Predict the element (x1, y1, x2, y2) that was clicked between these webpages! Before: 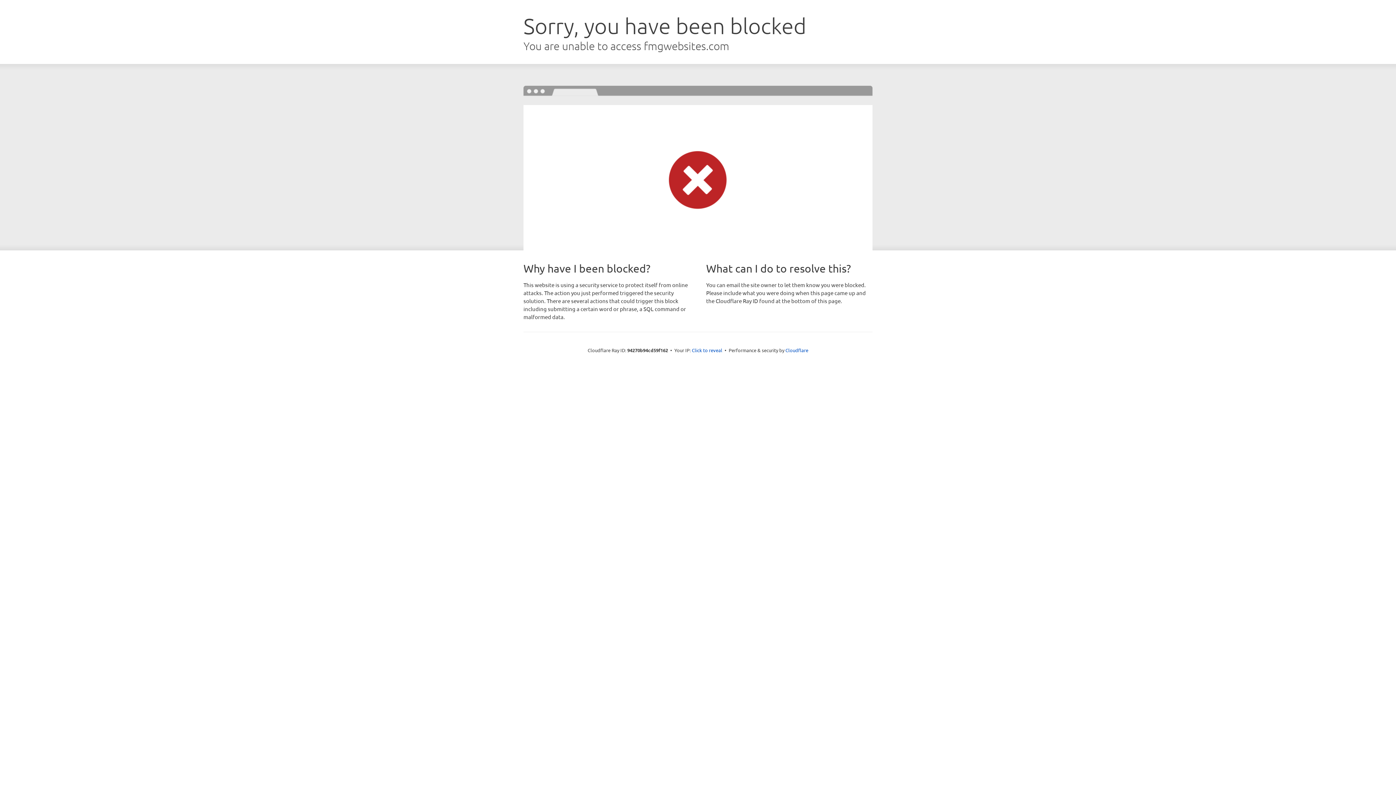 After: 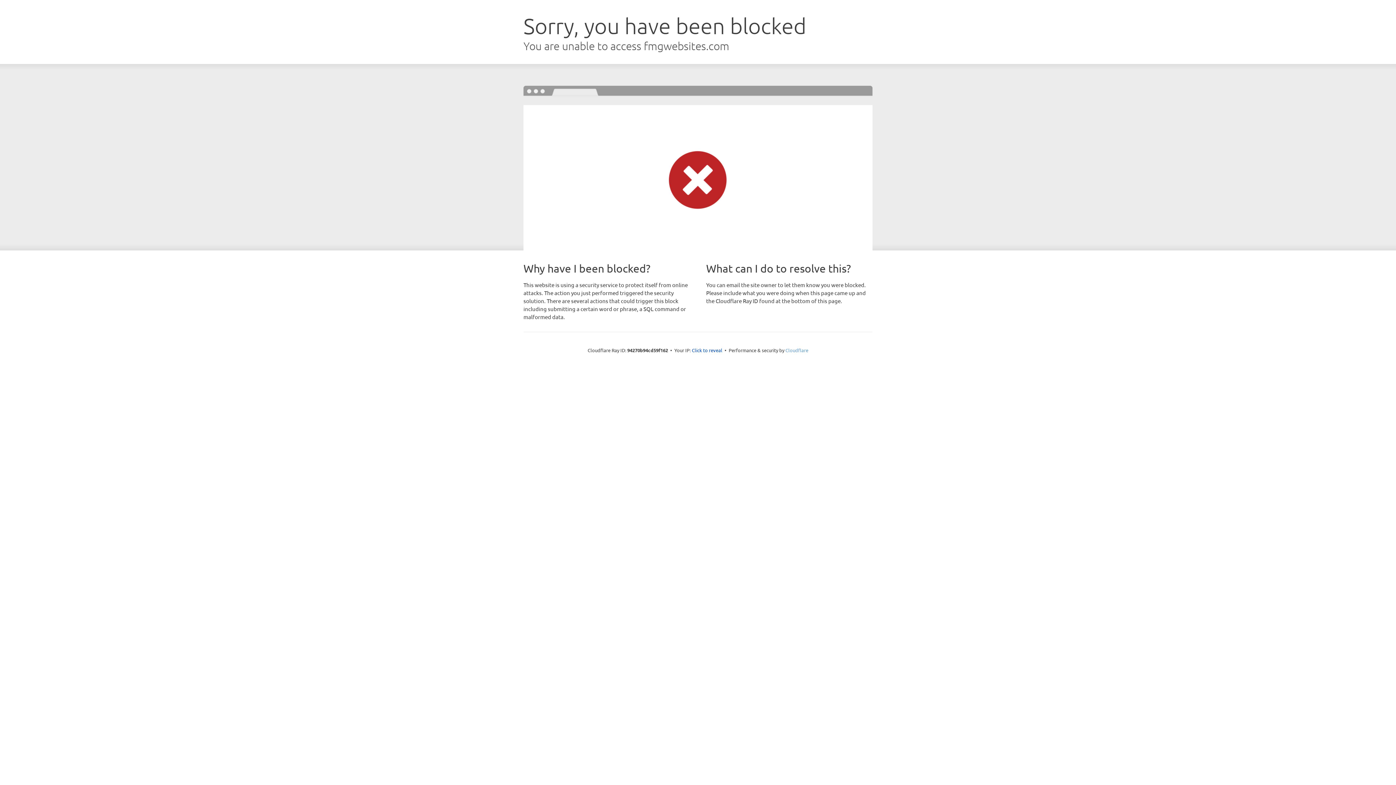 Action: label: Cloudflare bbox: (785, 347, 808, 353)